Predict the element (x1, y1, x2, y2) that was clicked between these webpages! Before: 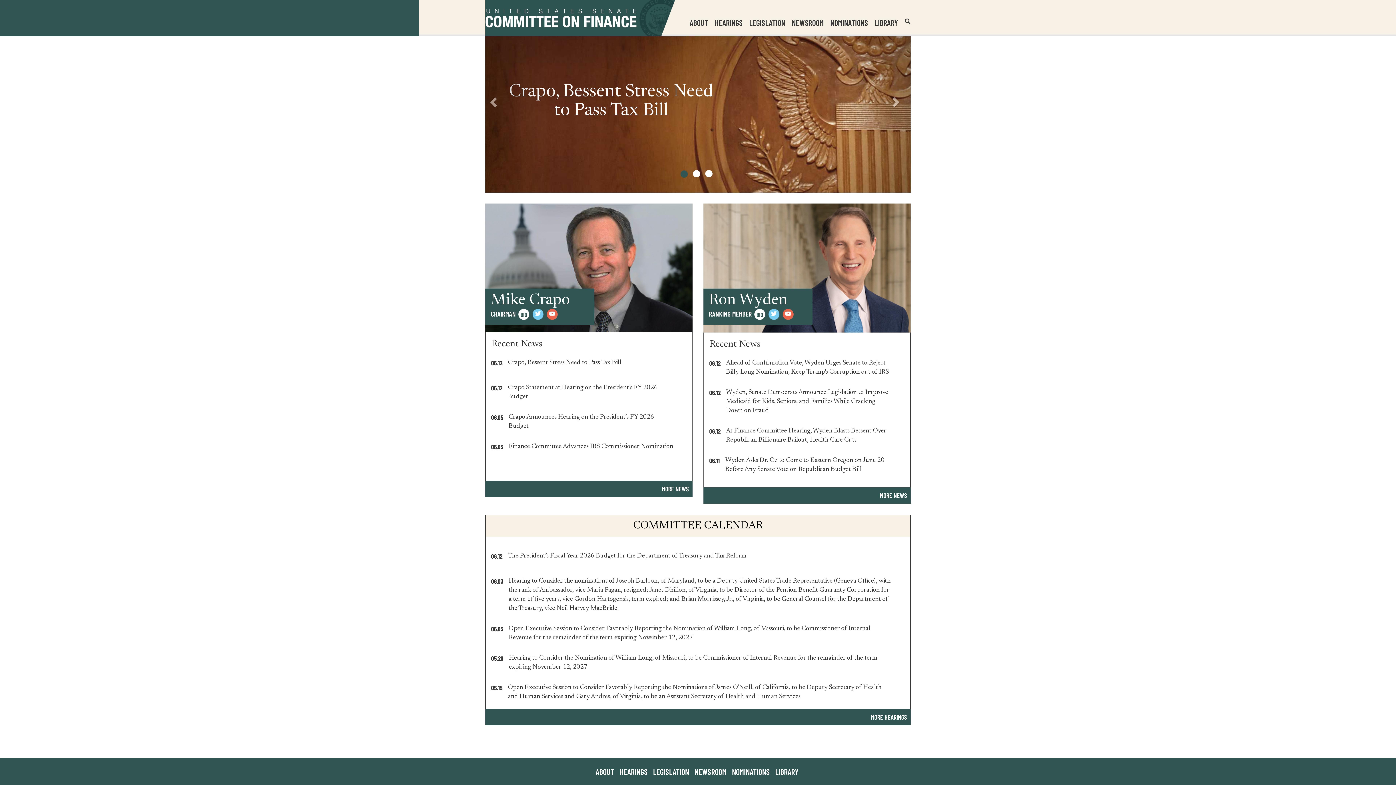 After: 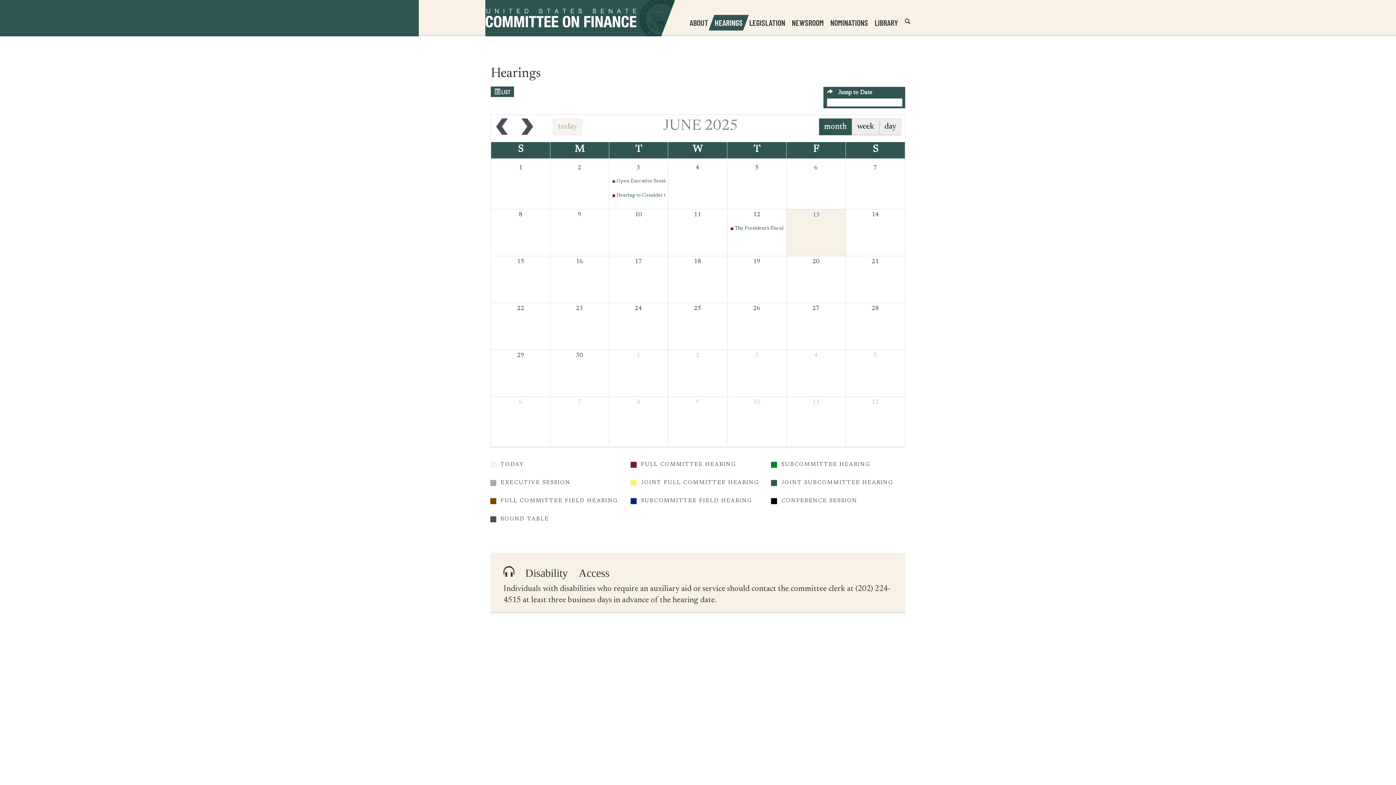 Action: bbox: (485, 515, 910, 537) label: COMMITTEE CALENDAR